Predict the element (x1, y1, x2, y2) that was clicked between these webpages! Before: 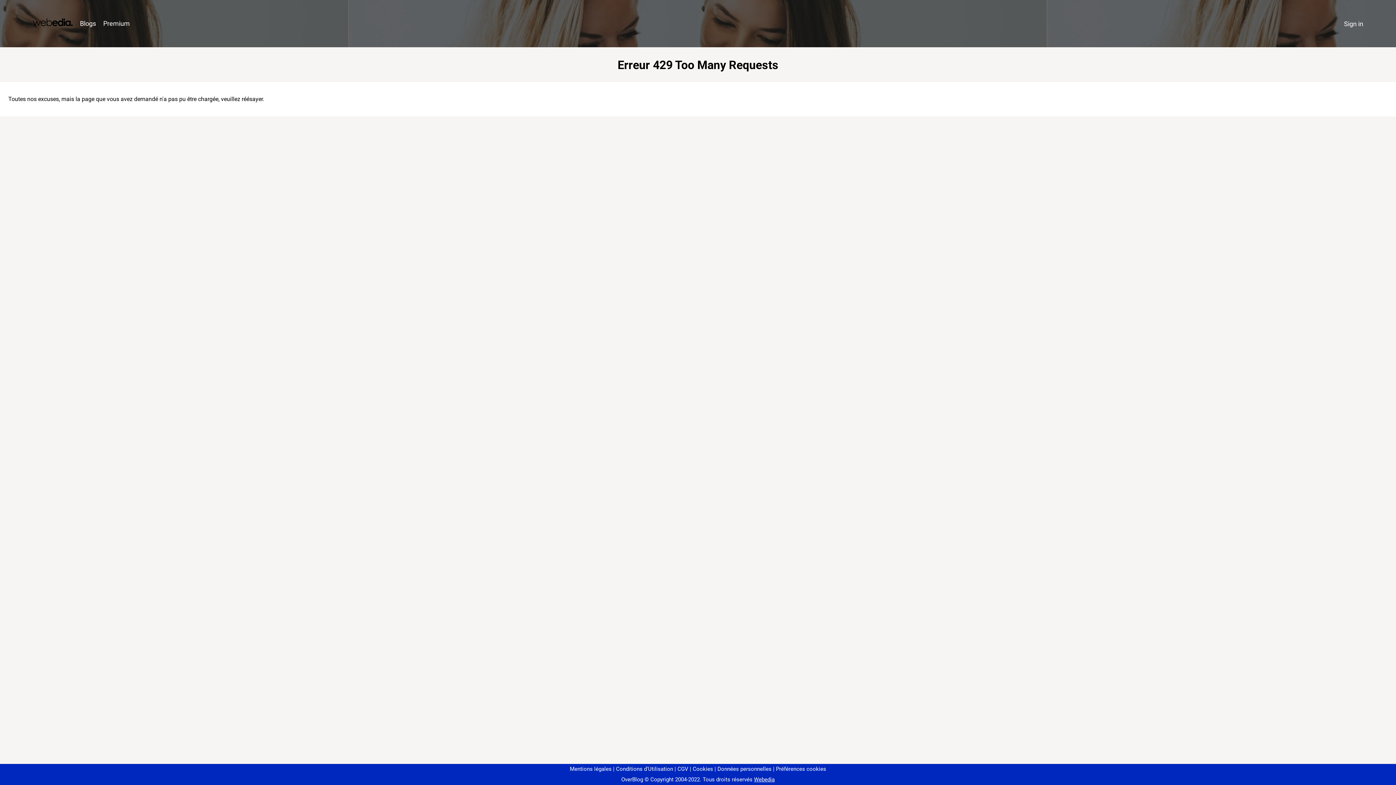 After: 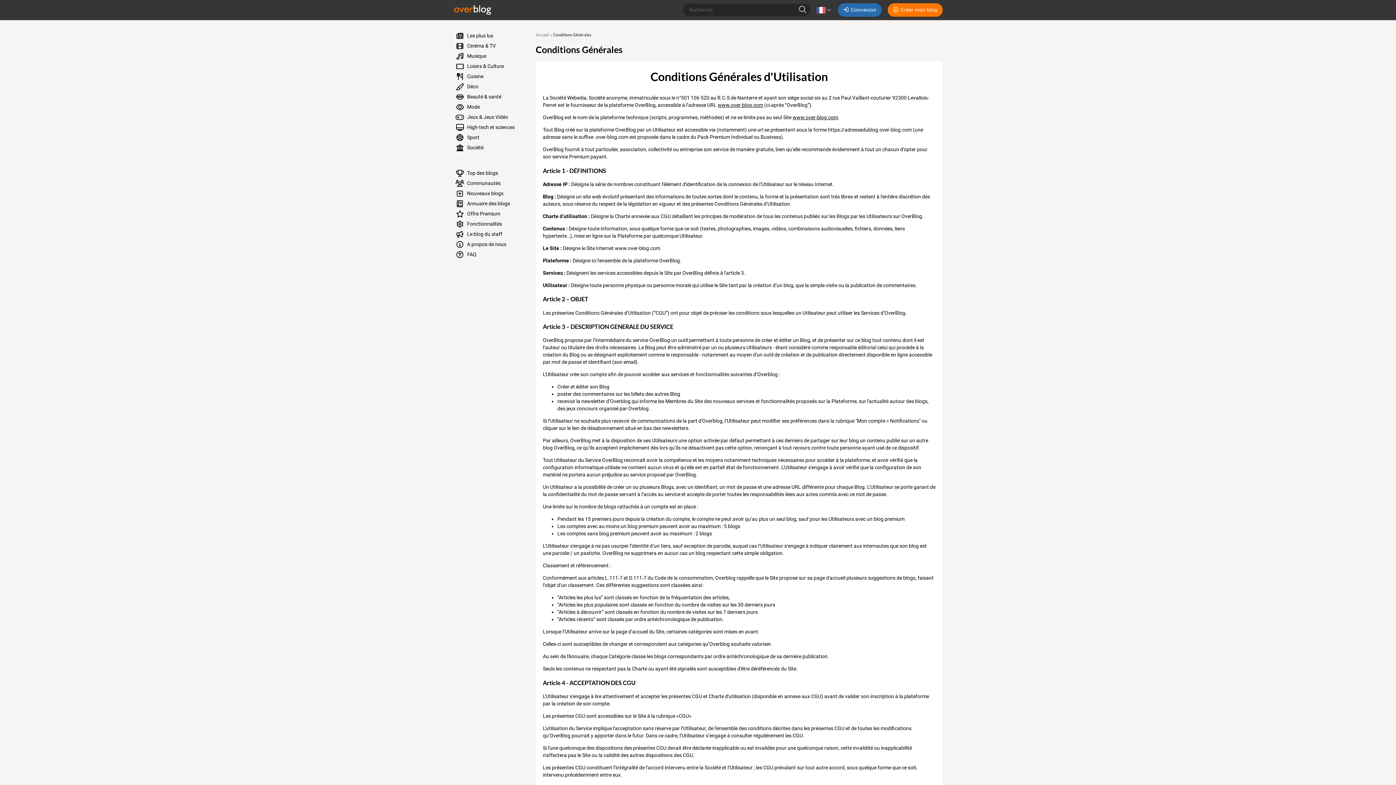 Action: bbox: (613, 766, 673, 772) label: Conditions d'Utilisation